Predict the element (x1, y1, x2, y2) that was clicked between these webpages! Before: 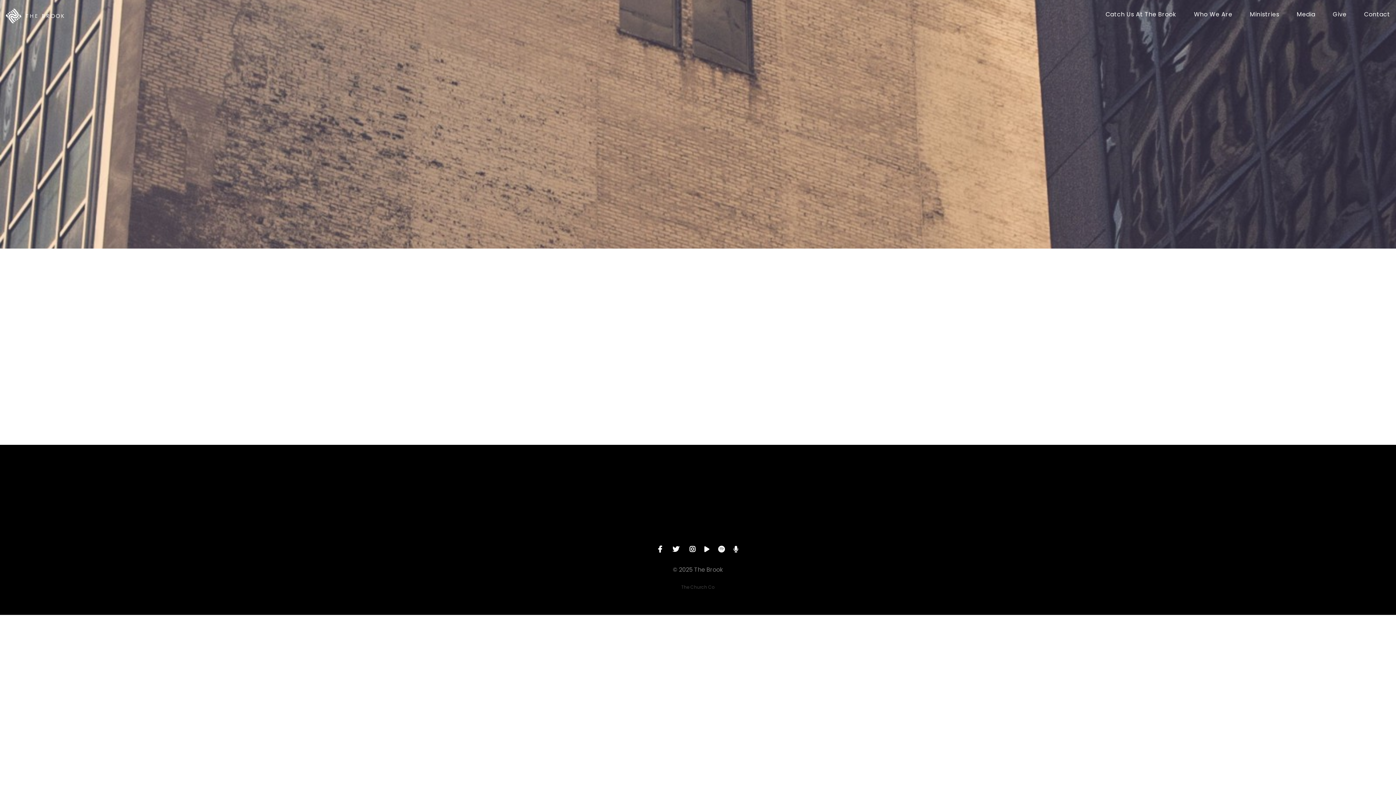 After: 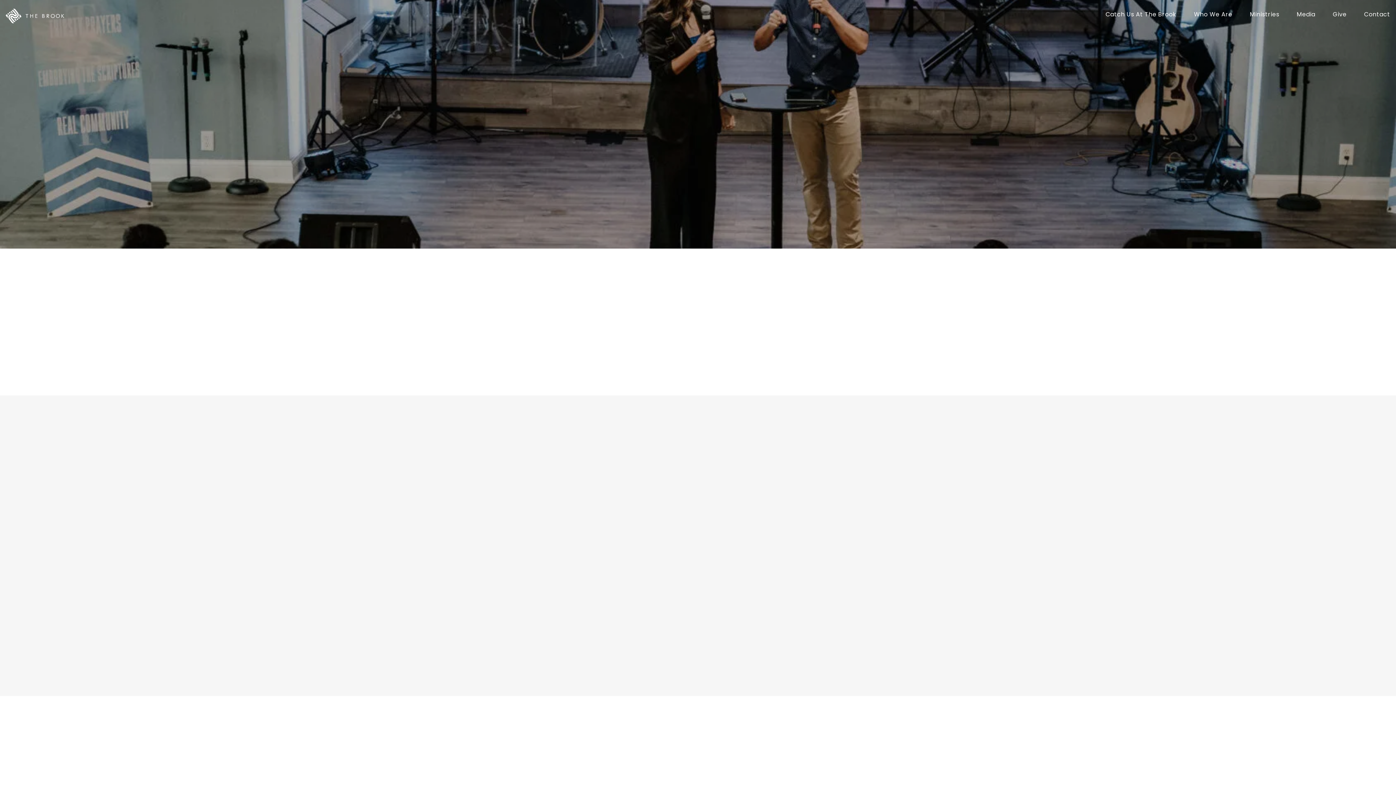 Action: bbox: (5, 8, 64, 17)